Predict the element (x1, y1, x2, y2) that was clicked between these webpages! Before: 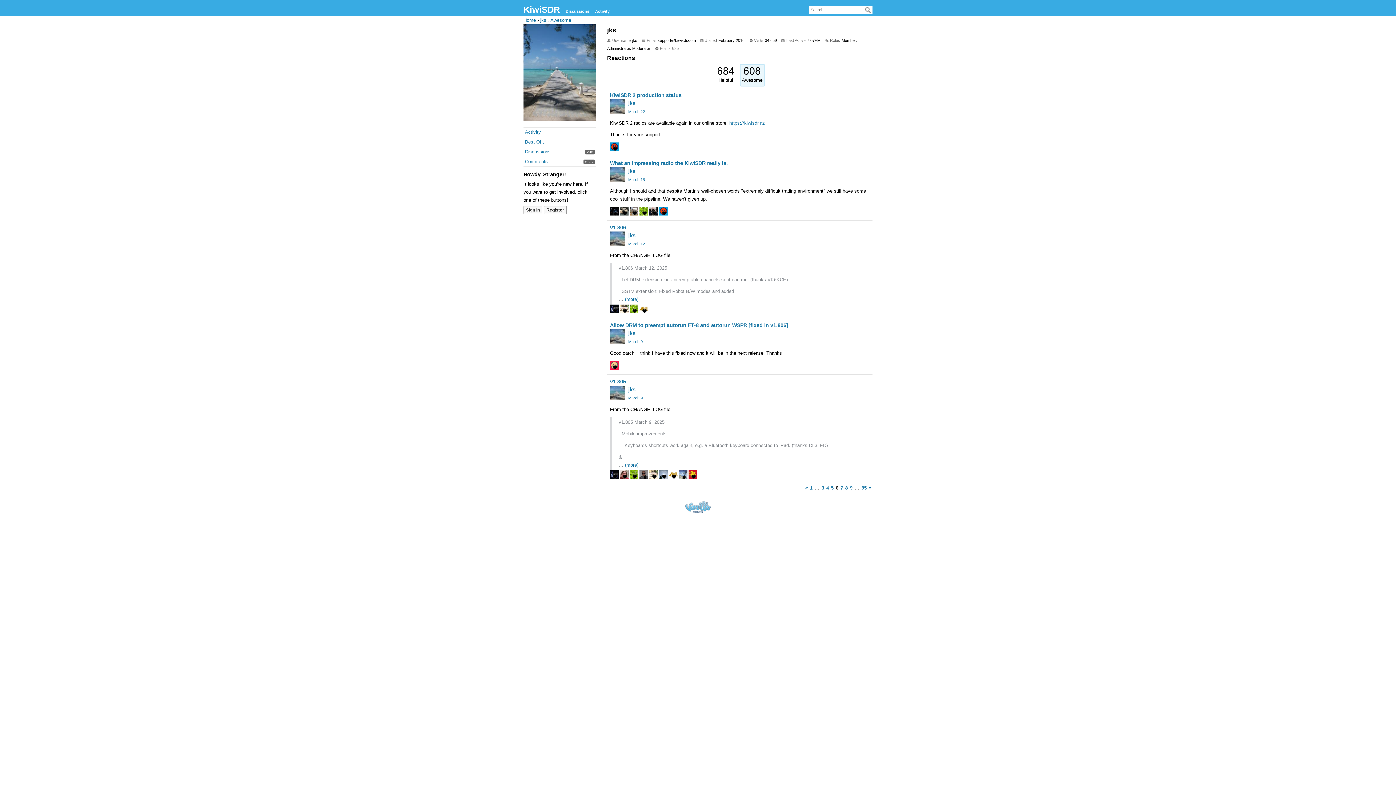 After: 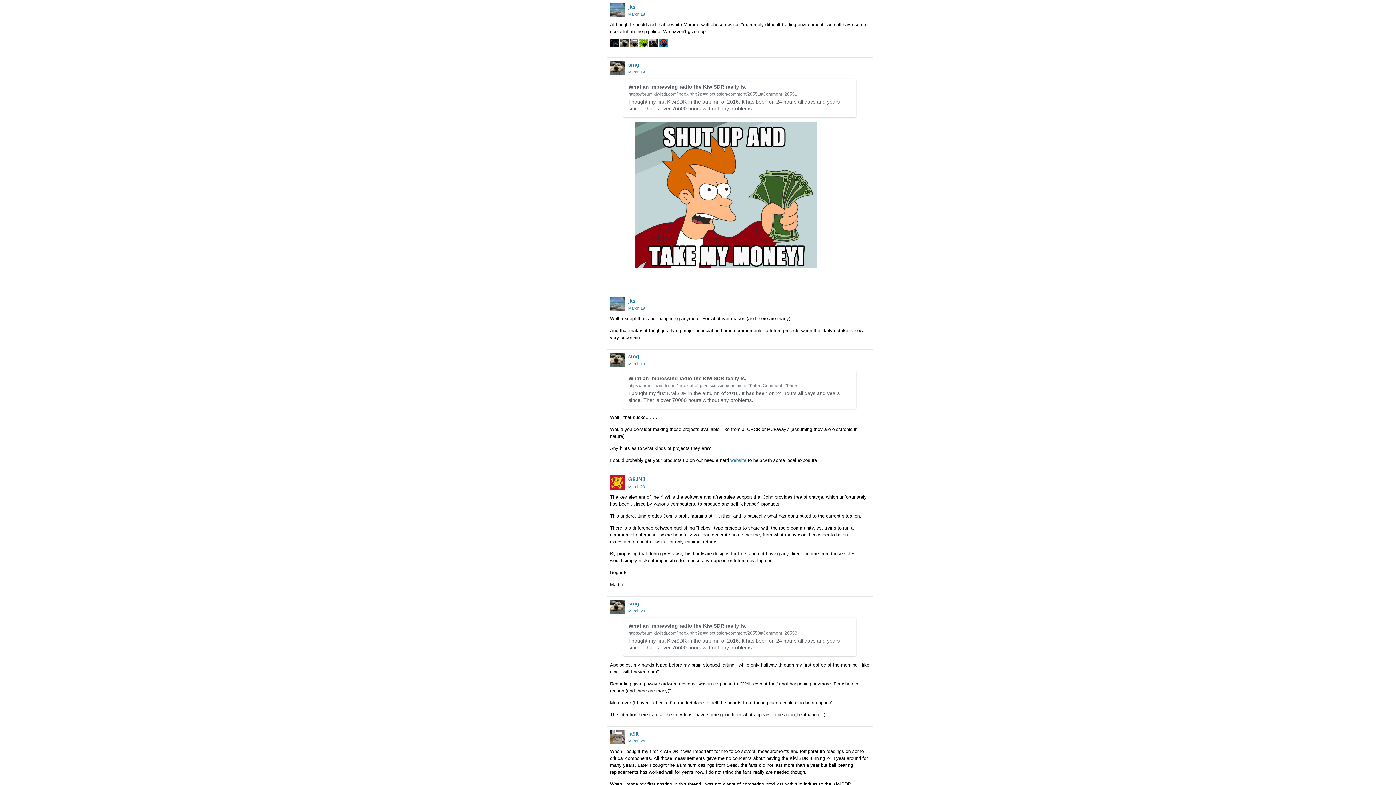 Action: bbox: (610, 160, 728, 166) label: What an impressing radio the KiwiSDR really is.